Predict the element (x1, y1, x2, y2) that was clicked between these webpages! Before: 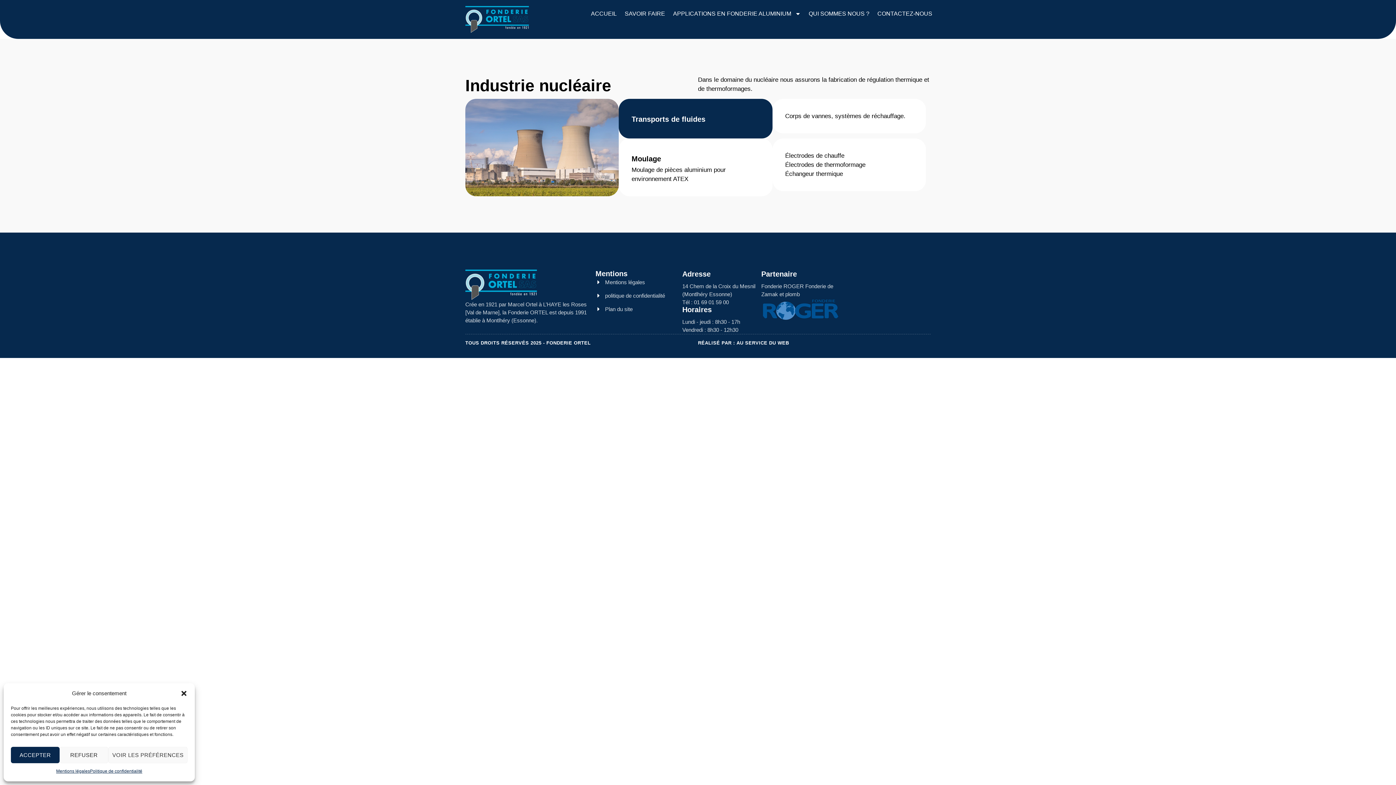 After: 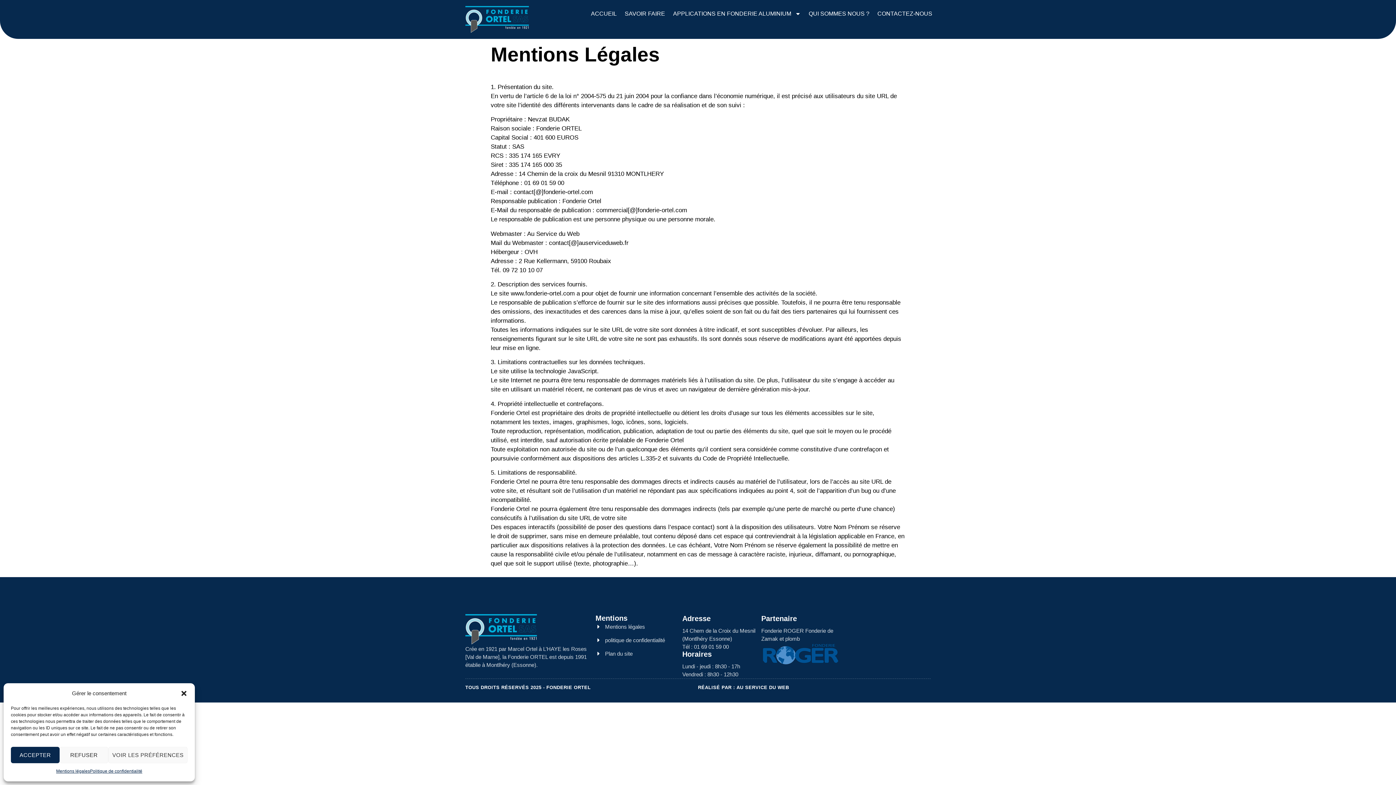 Action: label: Mentions légales bbox: (56, 767, 89, 776)